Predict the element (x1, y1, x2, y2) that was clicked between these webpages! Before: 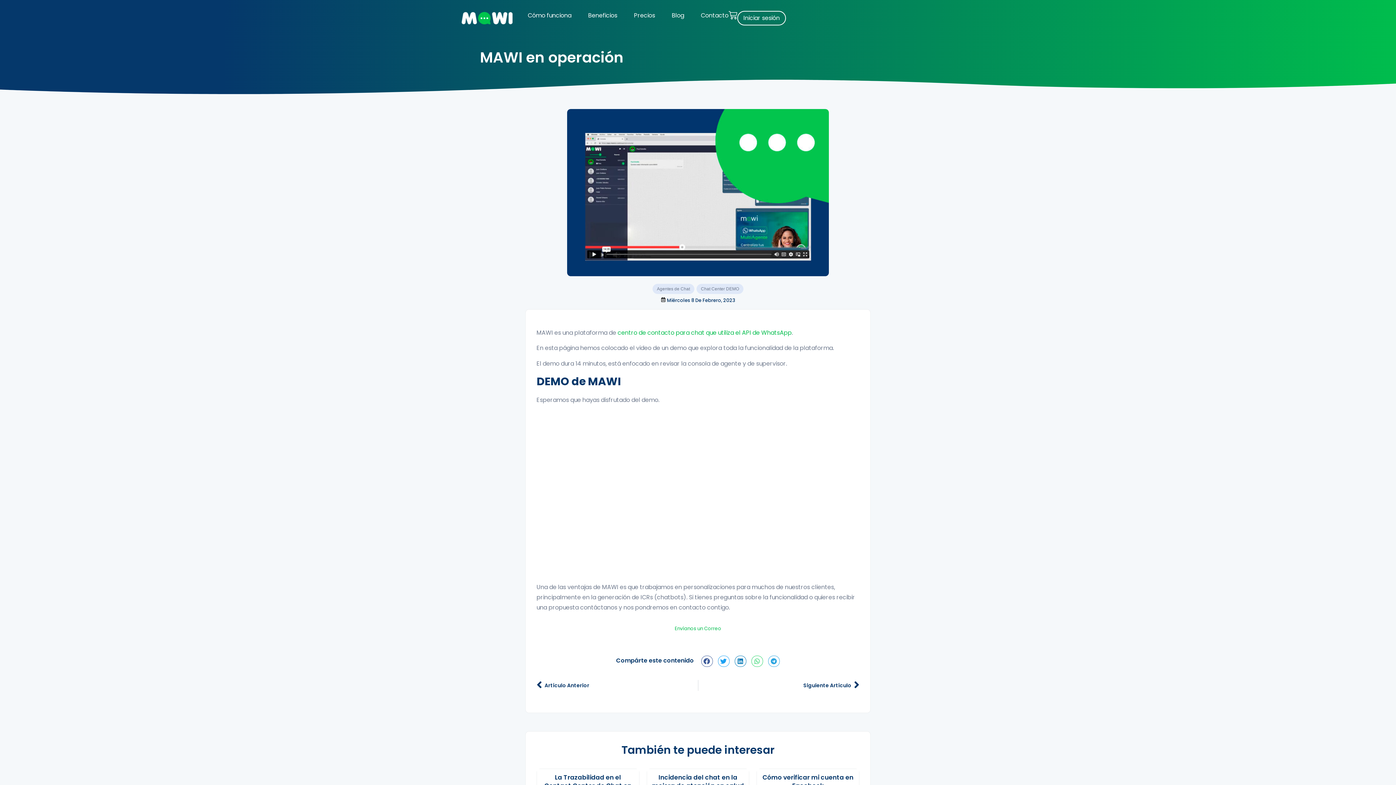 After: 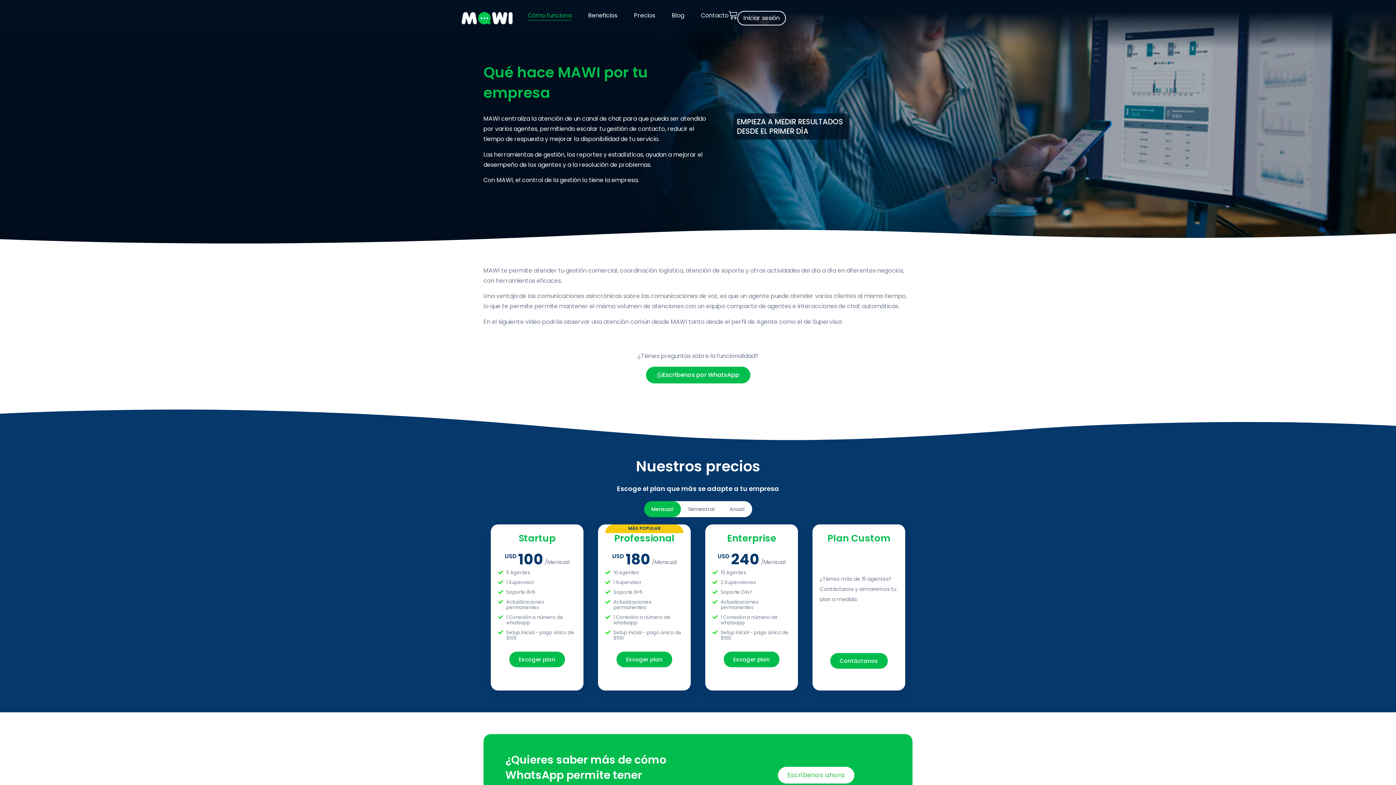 Action: label: Cómo funciona bbox: (528, 10, 571, 20)